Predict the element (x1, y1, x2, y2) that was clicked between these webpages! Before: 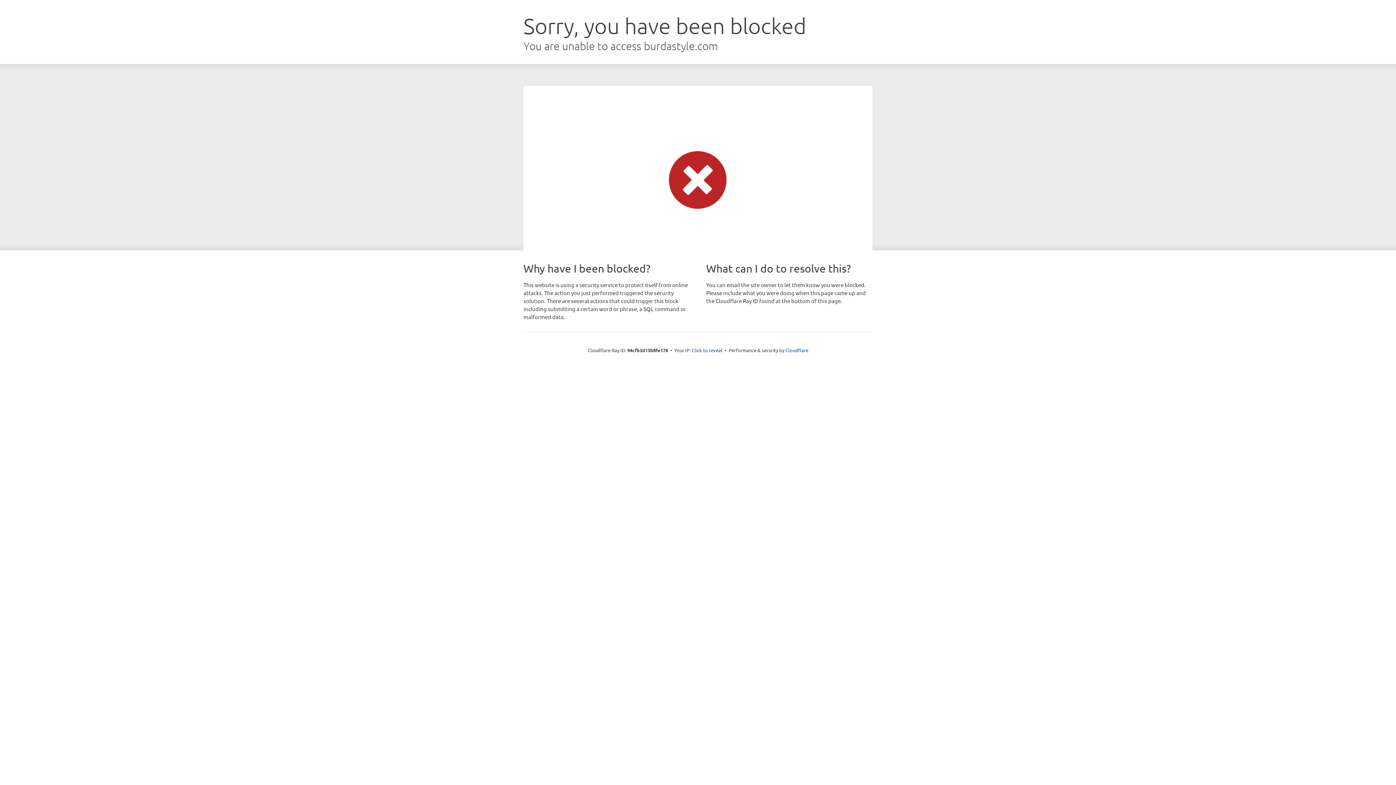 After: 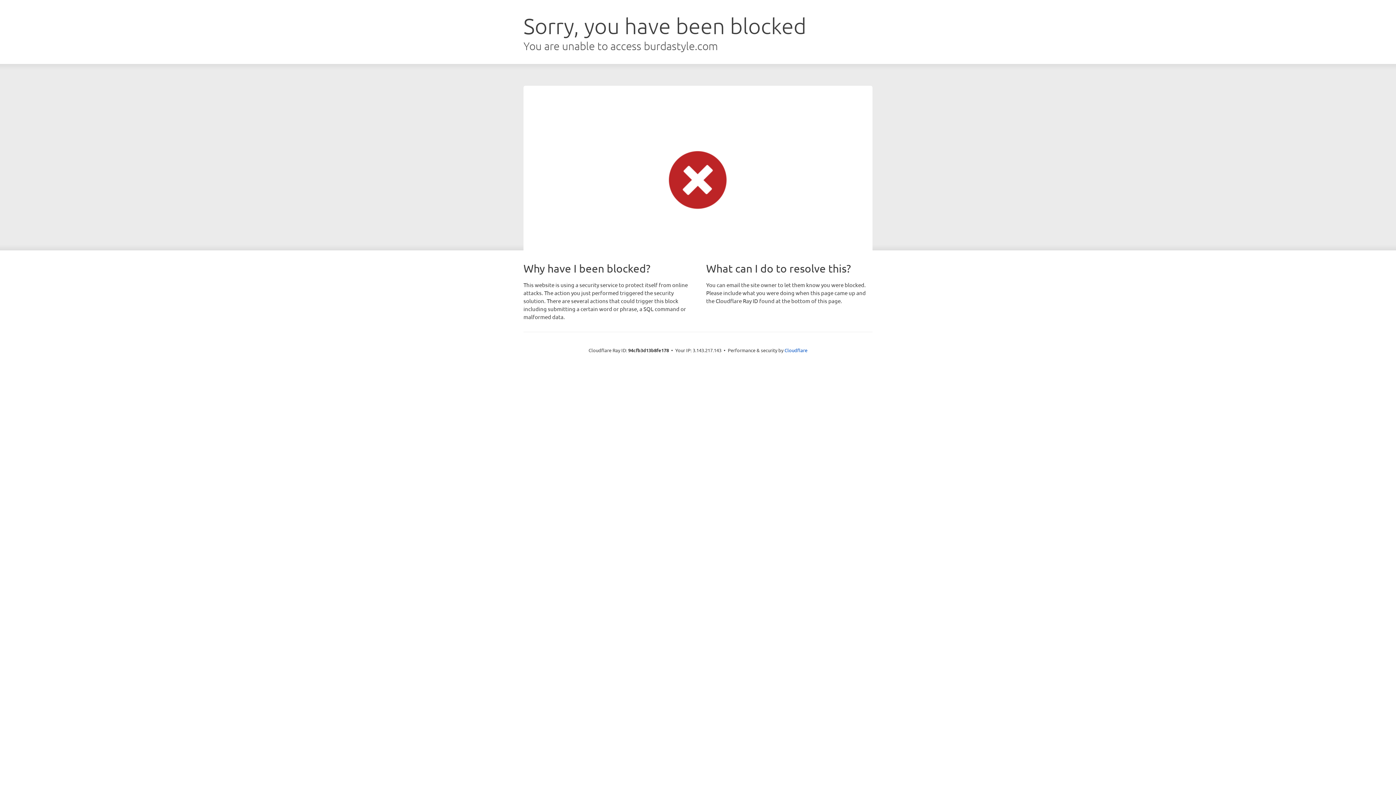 Action: bbox: (692, 346, 722, 353) label: Click to reveal